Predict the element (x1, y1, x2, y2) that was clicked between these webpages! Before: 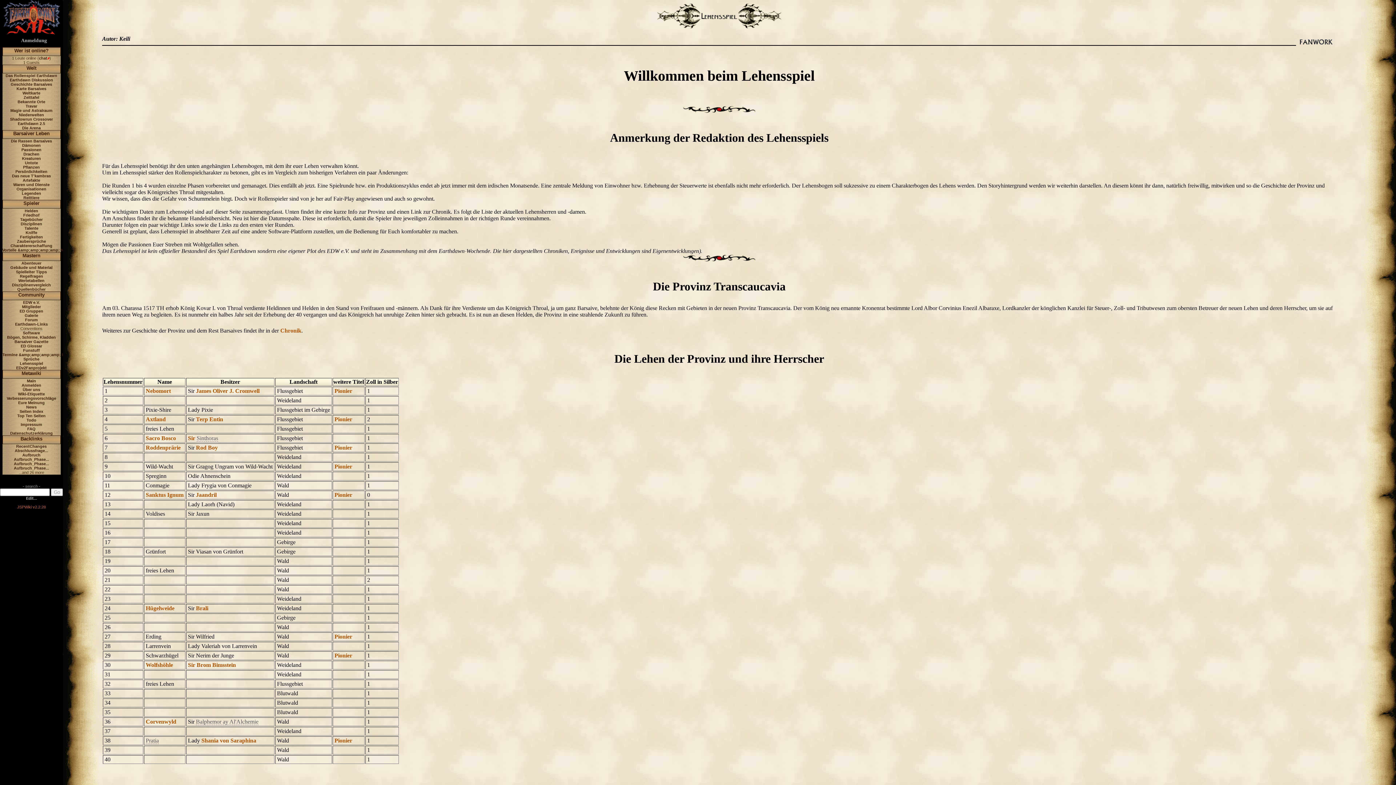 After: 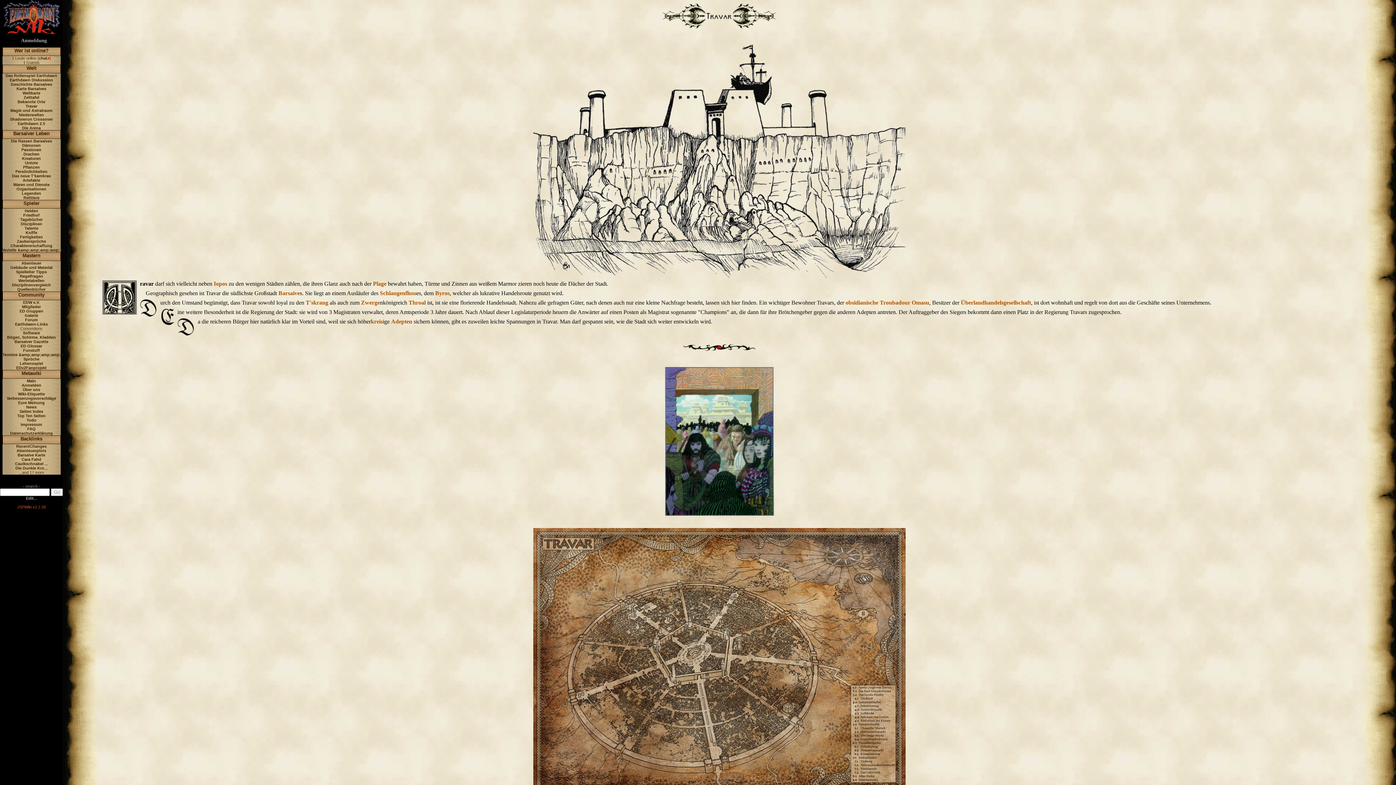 Action: bbox: (25, 104, 37, 108) label: Travar